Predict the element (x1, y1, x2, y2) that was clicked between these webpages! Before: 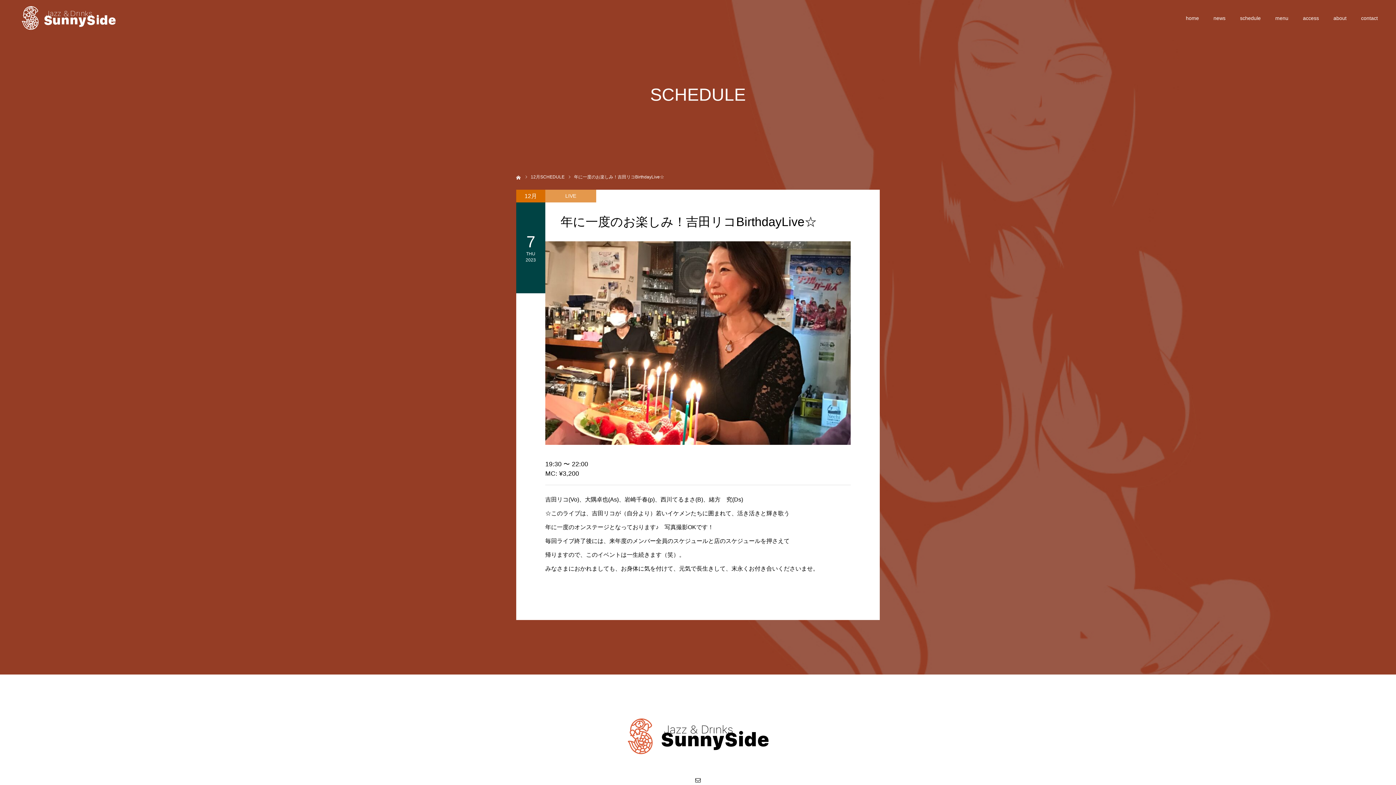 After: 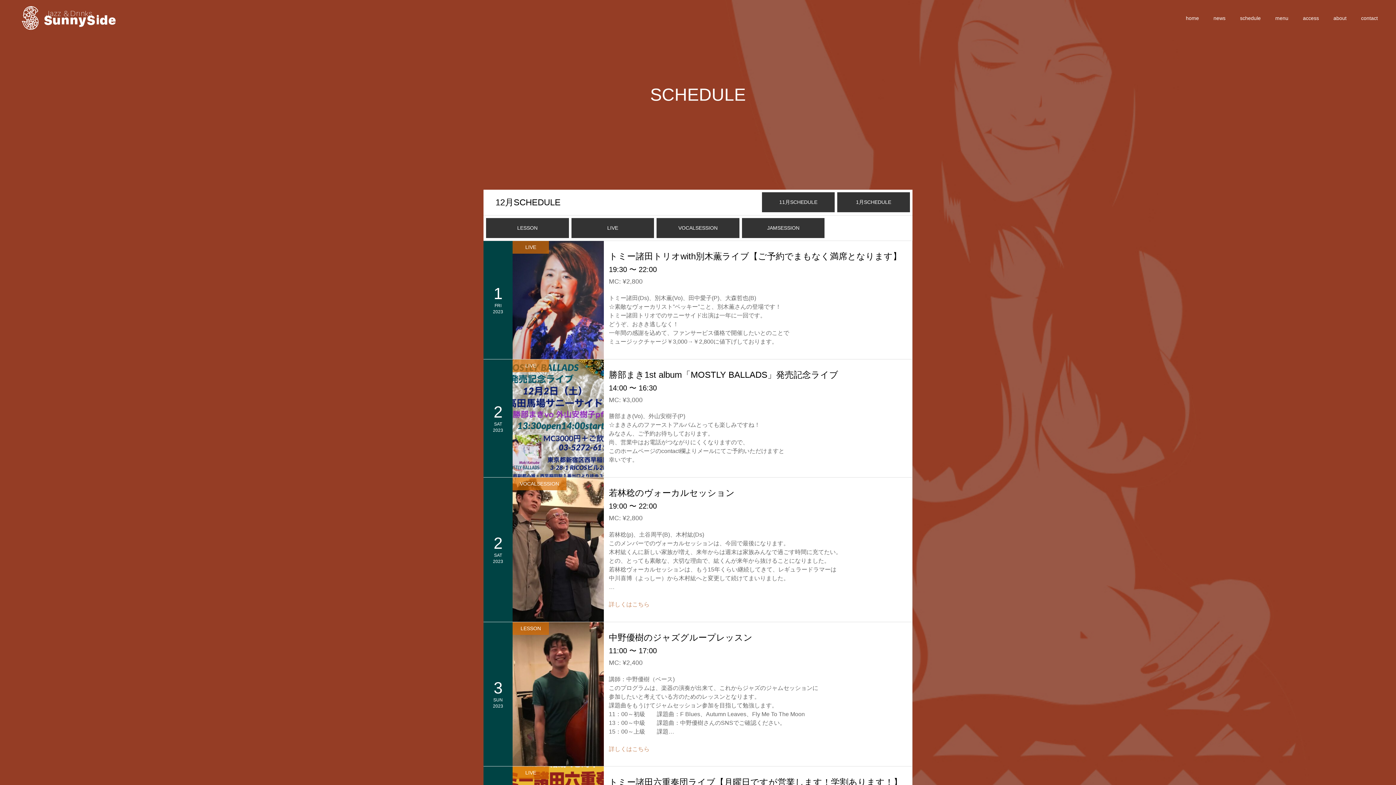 Action: label: 12月SCHEDULE bbox: (530, 174, 564, 179)